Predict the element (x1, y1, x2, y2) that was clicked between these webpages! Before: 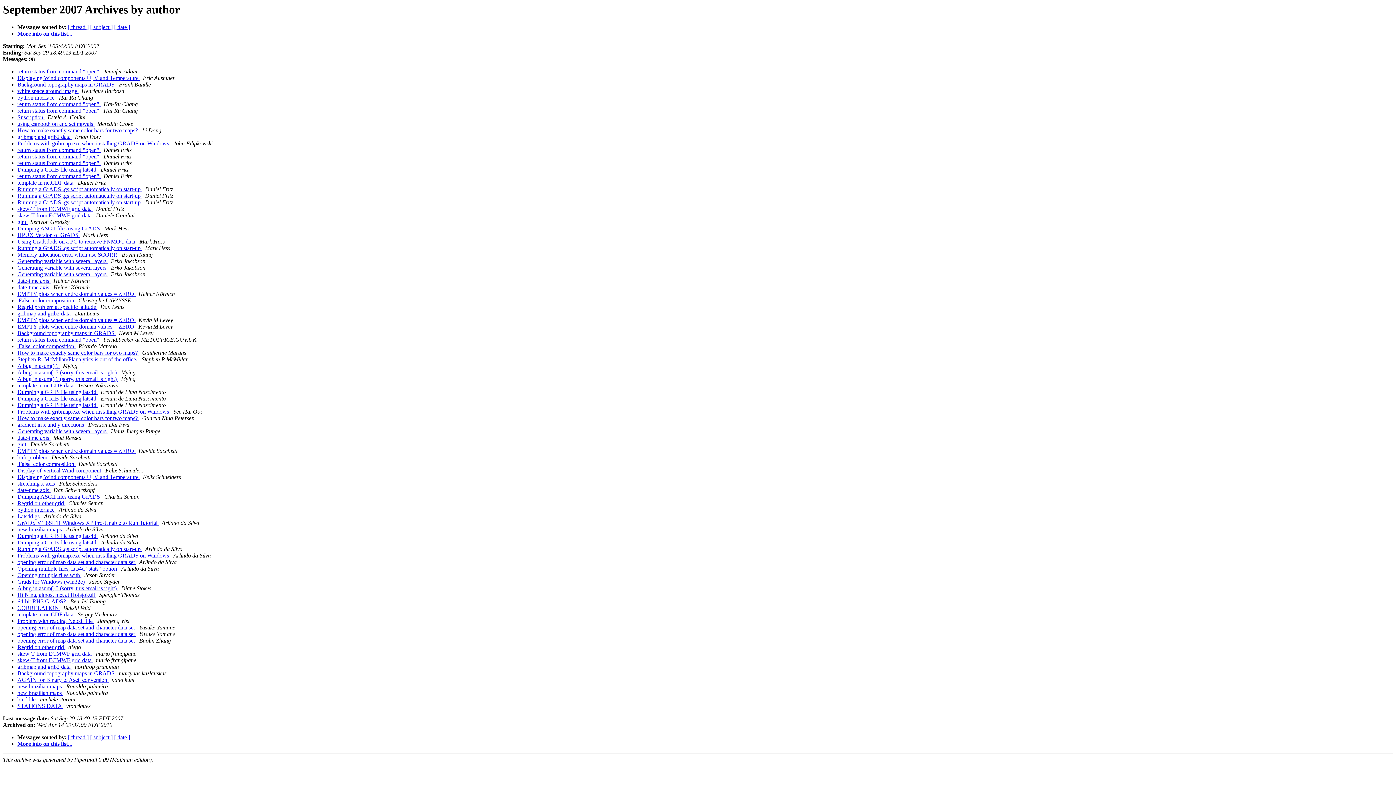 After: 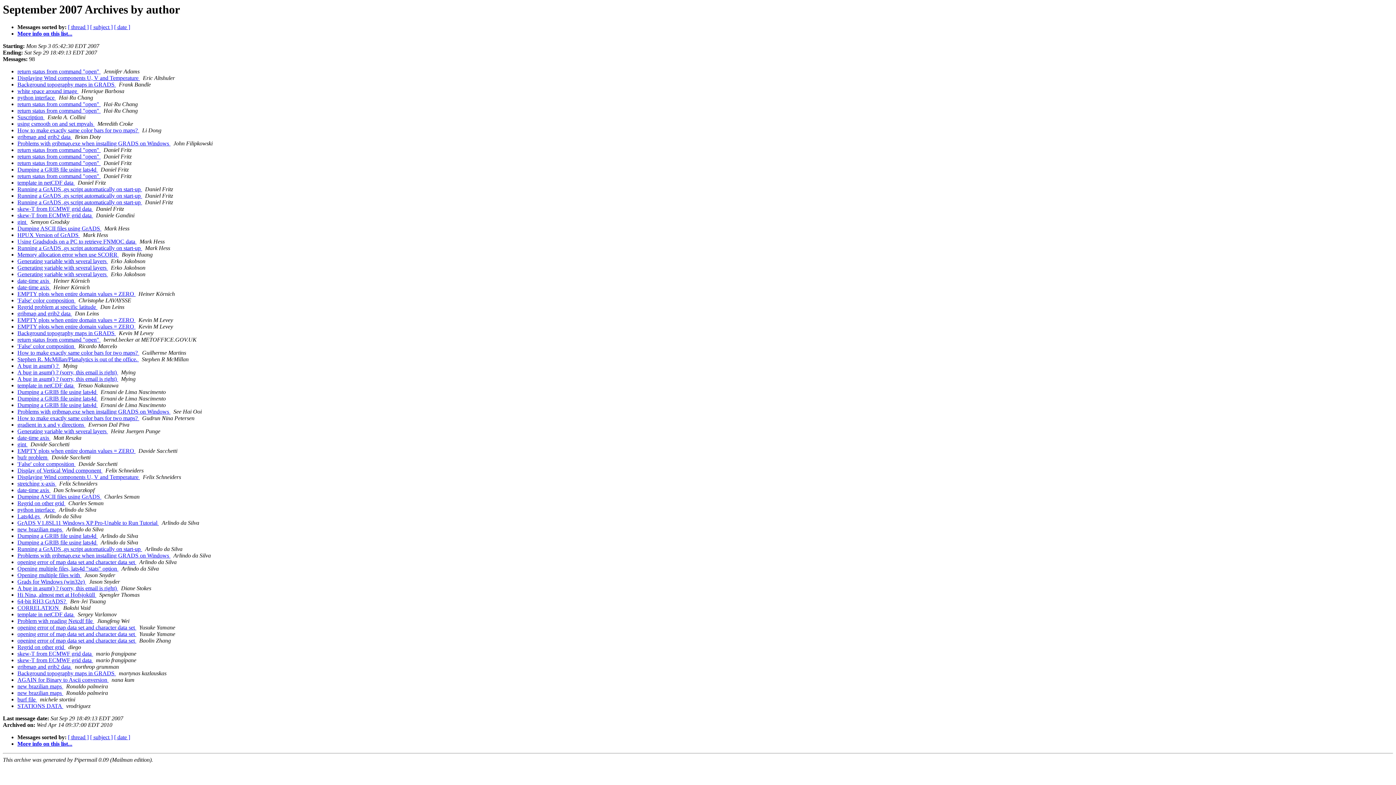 Action: bbox: (97, 389, 99, 395) label:  